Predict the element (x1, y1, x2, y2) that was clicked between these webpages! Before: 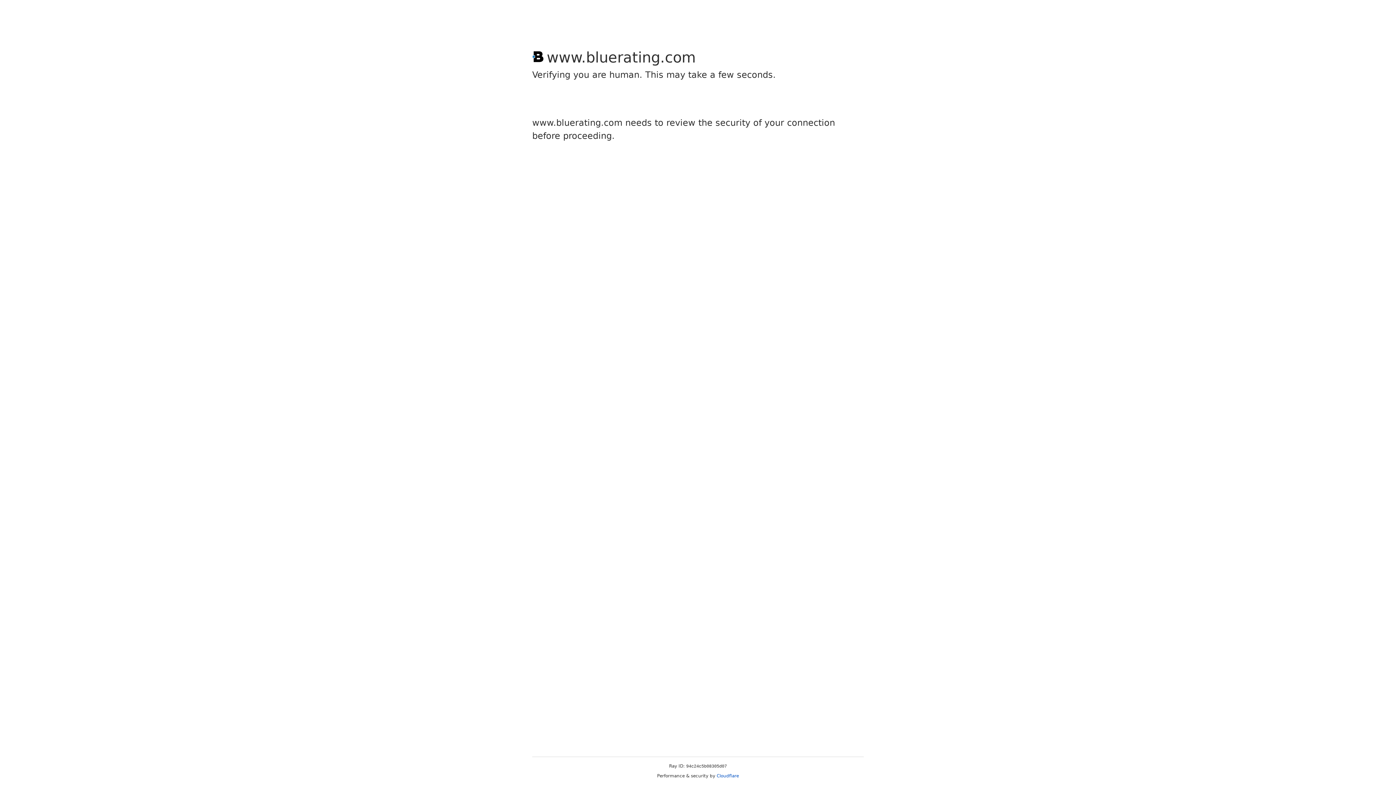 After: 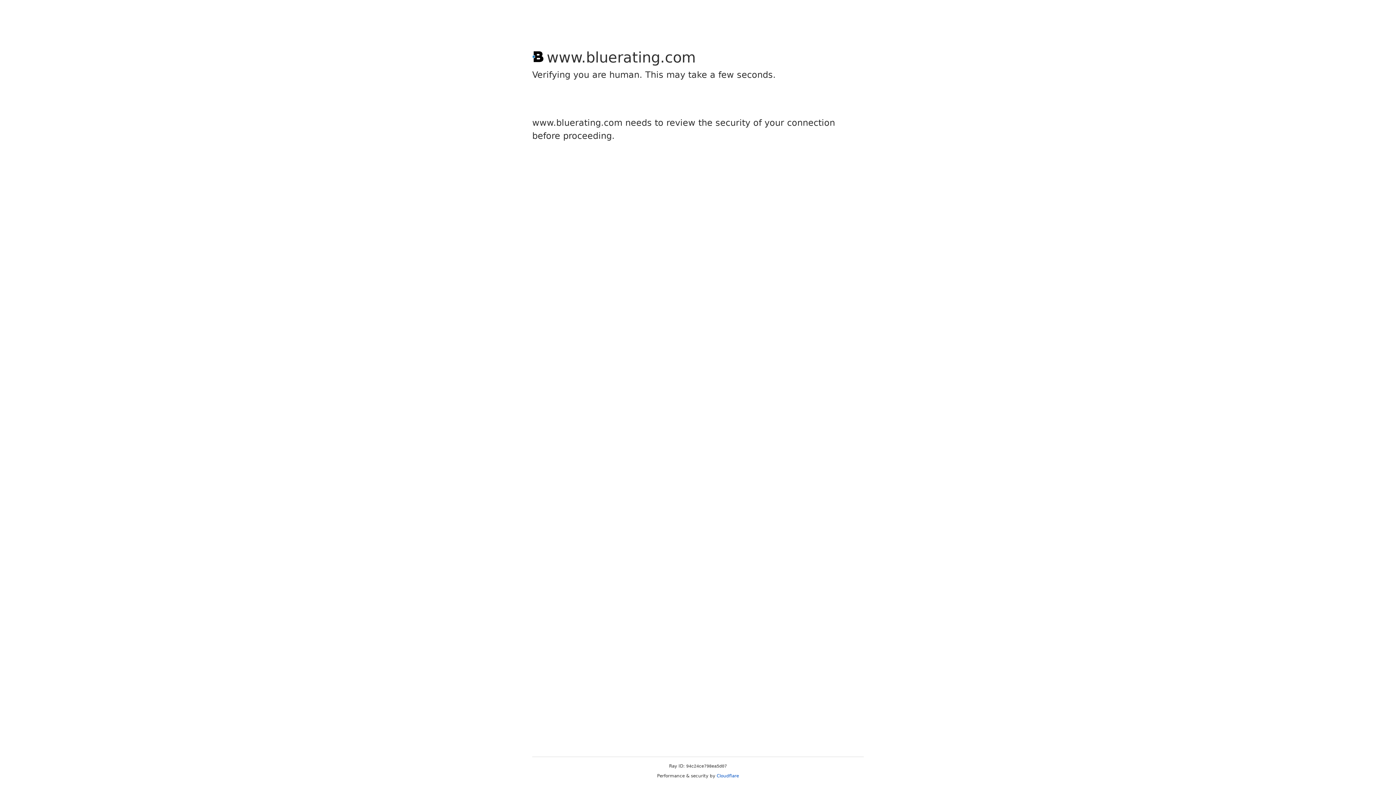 Action: bbox: (716, 773, 739, 778) label: Cloudflare